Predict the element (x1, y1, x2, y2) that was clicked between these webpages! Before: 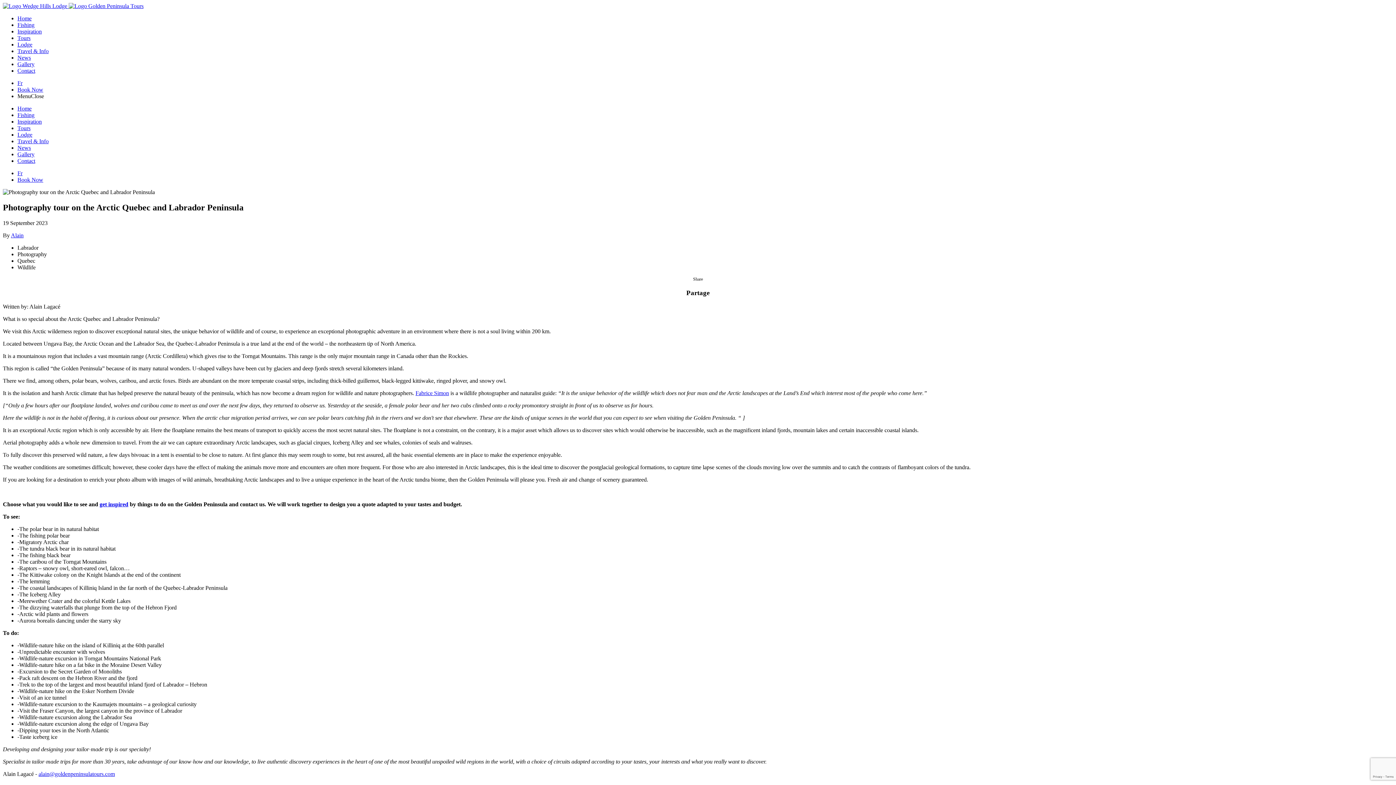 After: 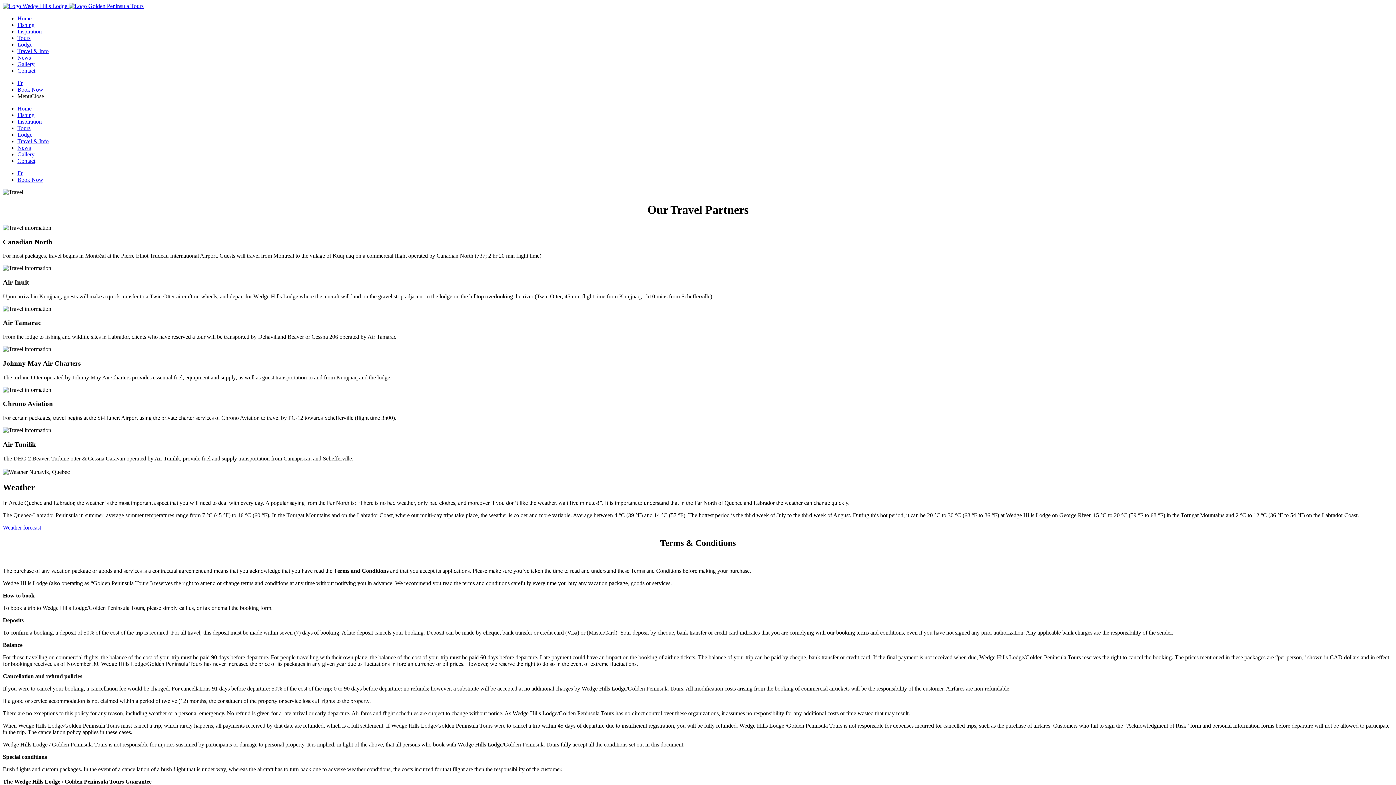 Action: bbox: (17, 138, 48, 144) label: Travel & Info